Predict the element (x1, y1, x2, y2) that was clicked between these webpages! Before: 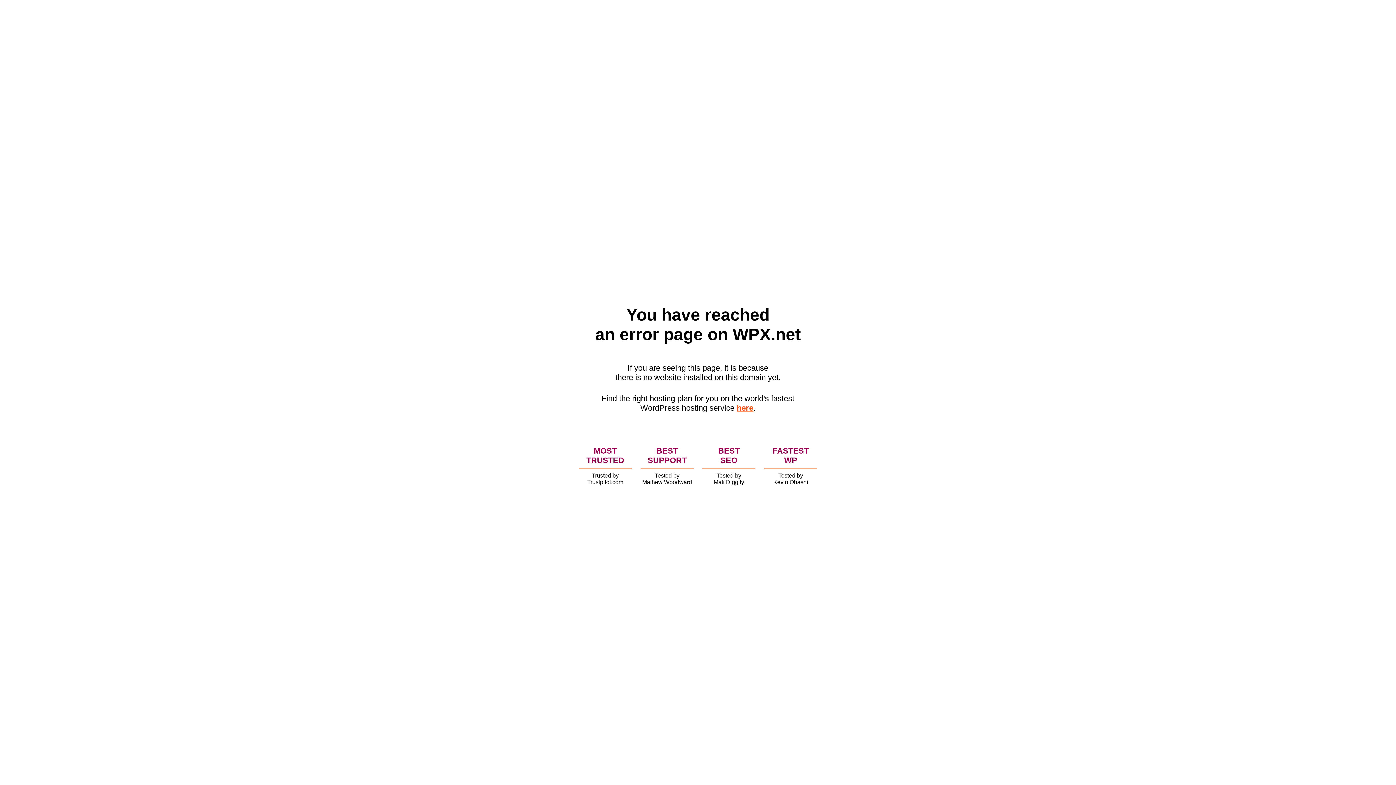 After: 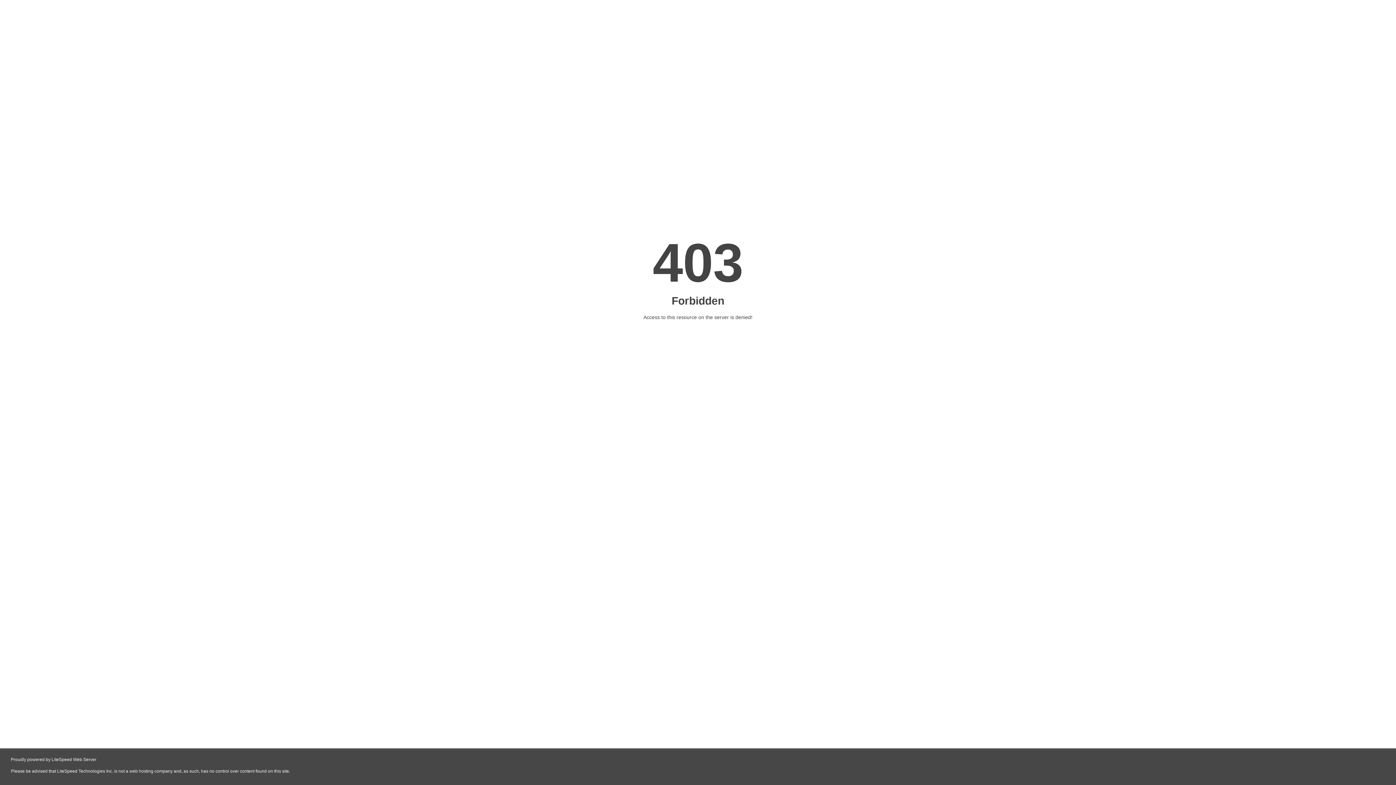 Action: label: here bbox: (736, 403, 753, 412)